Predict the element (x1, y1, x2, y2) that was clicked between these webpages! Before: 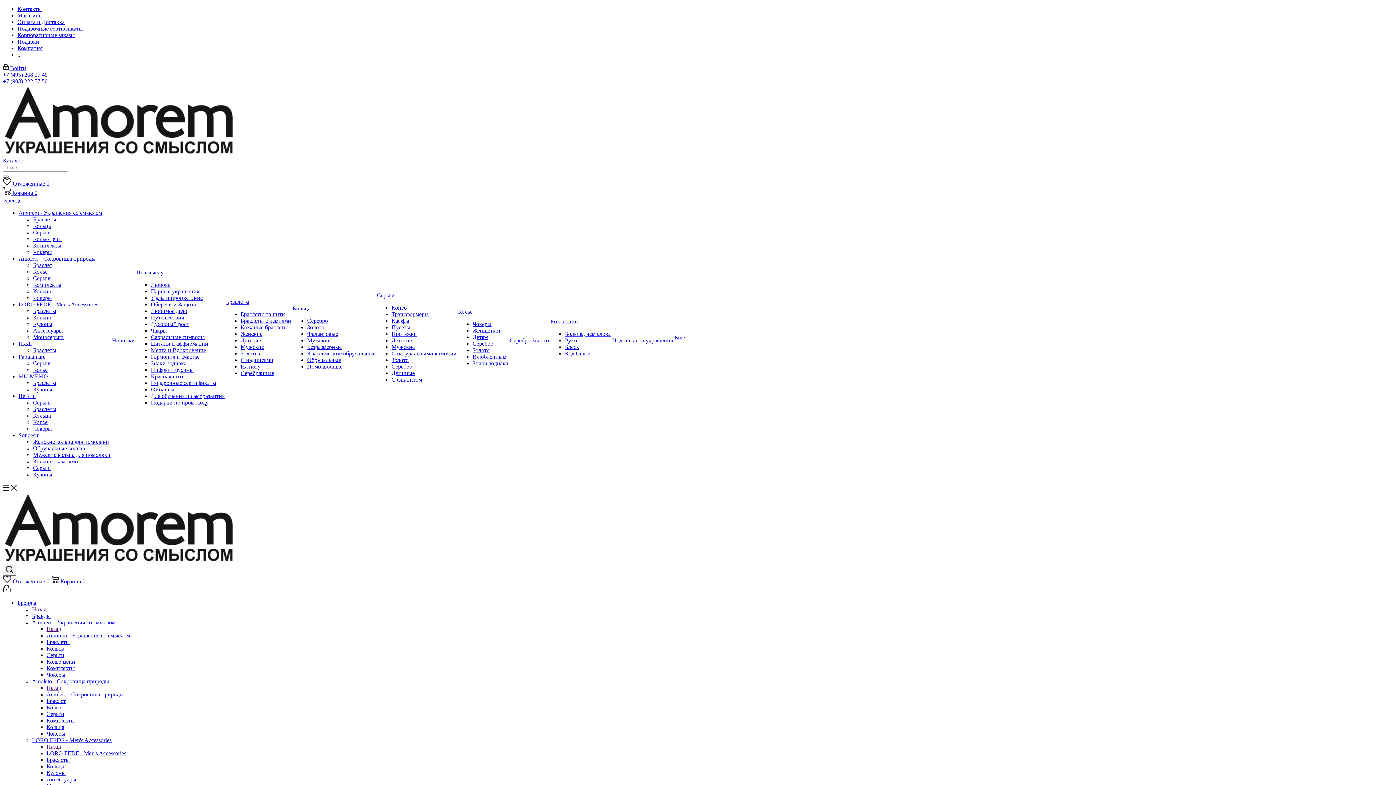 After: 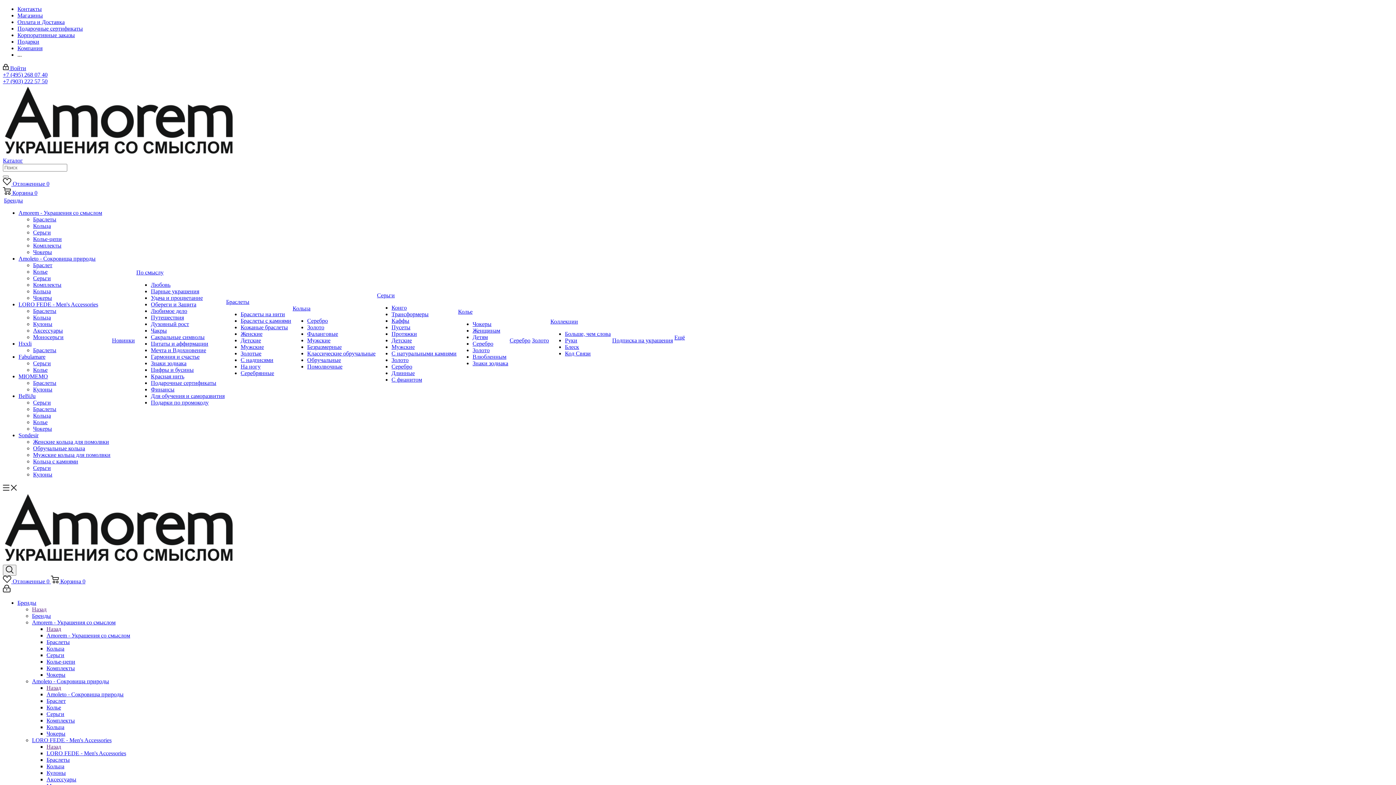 Action: bbox: (292, 305, 375, 312) label: Кольца